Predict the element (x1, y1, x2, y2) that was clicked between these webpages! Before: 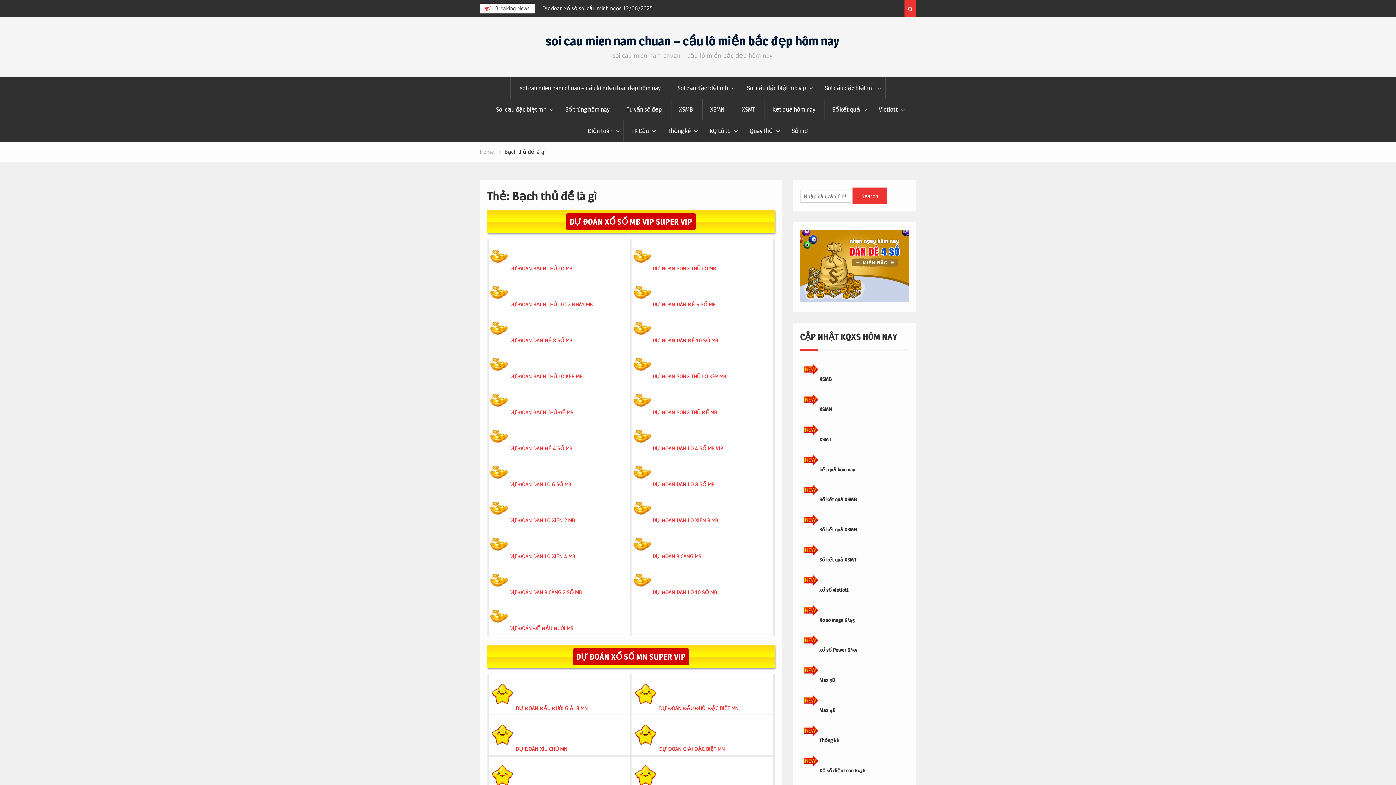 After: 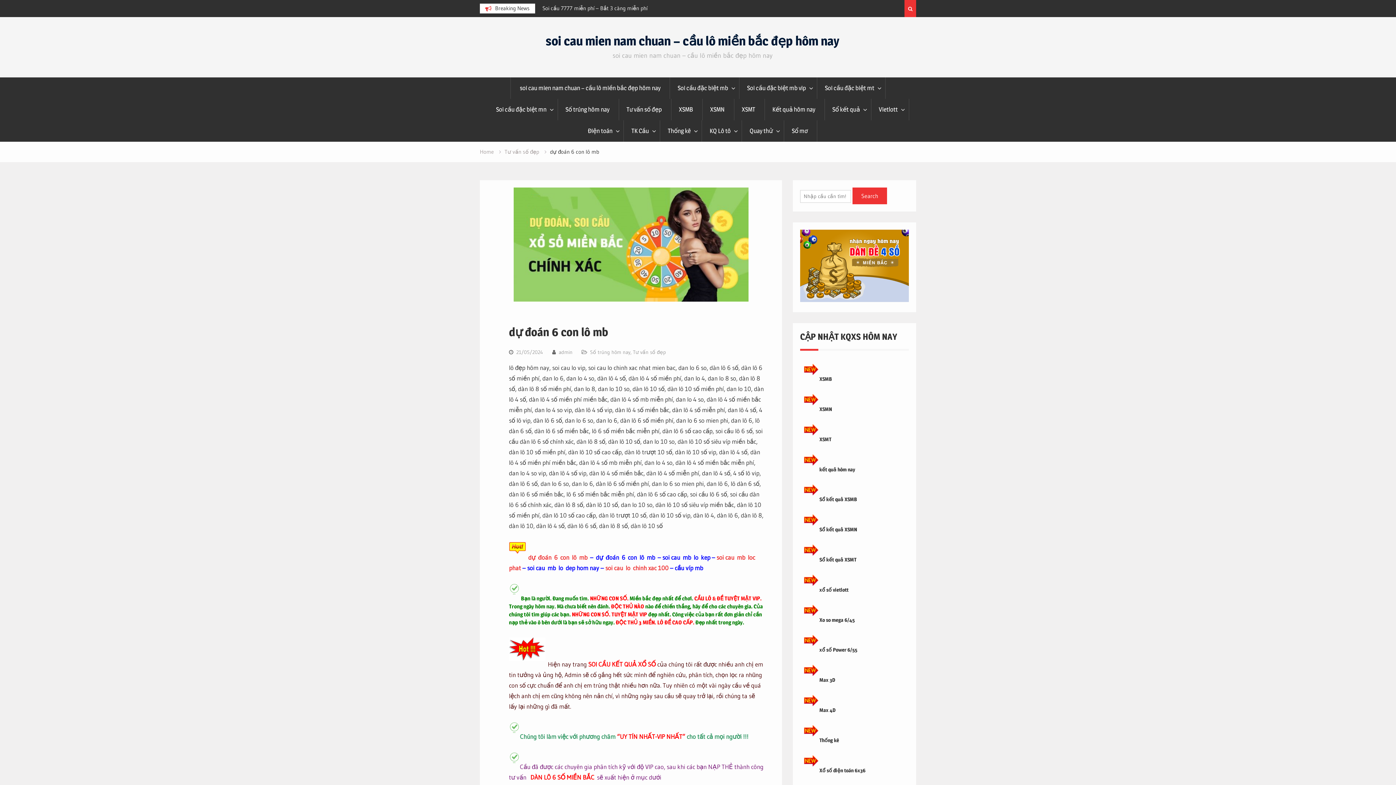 Action: bbox: (509, 481, 571, 488) label: DỰ ĐOÁN DÀN LÔ 6 SỐ MB